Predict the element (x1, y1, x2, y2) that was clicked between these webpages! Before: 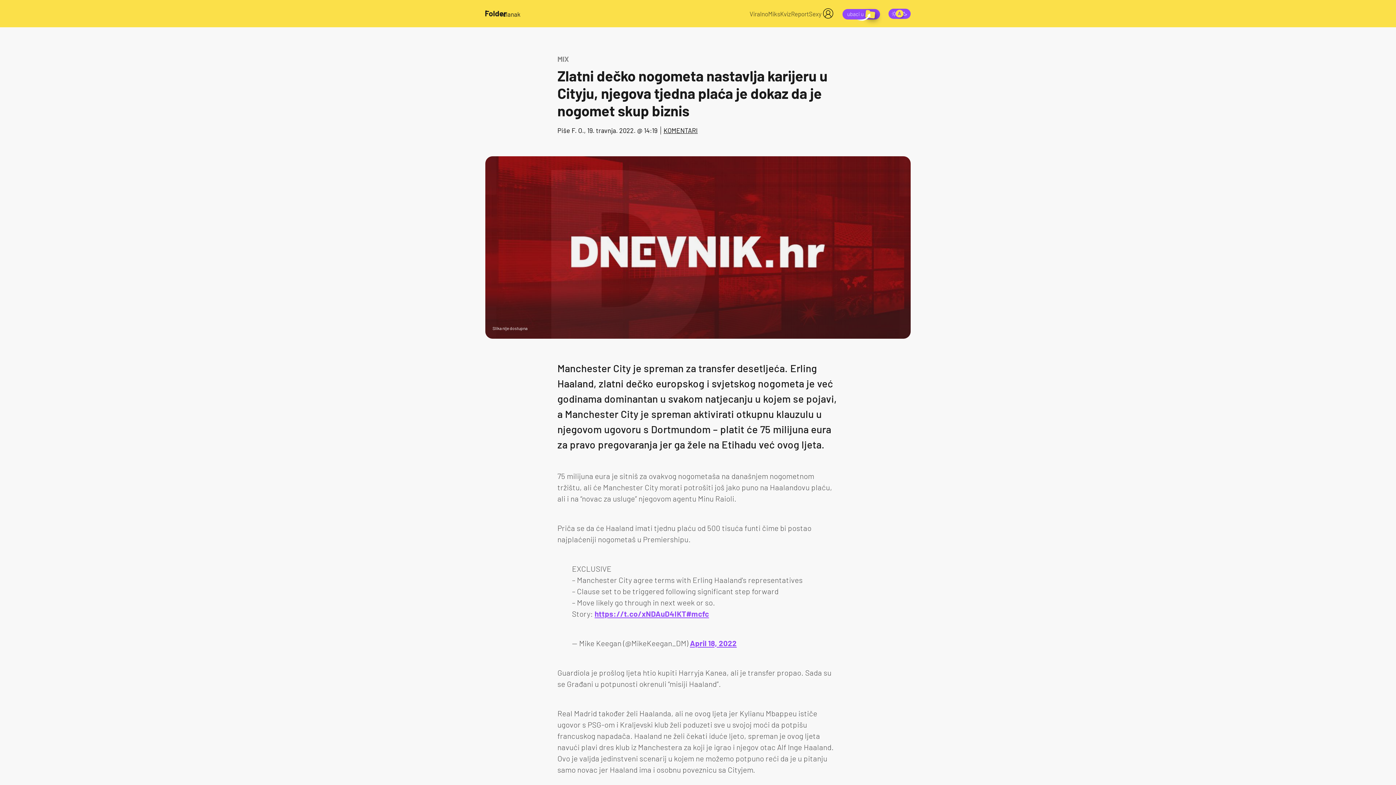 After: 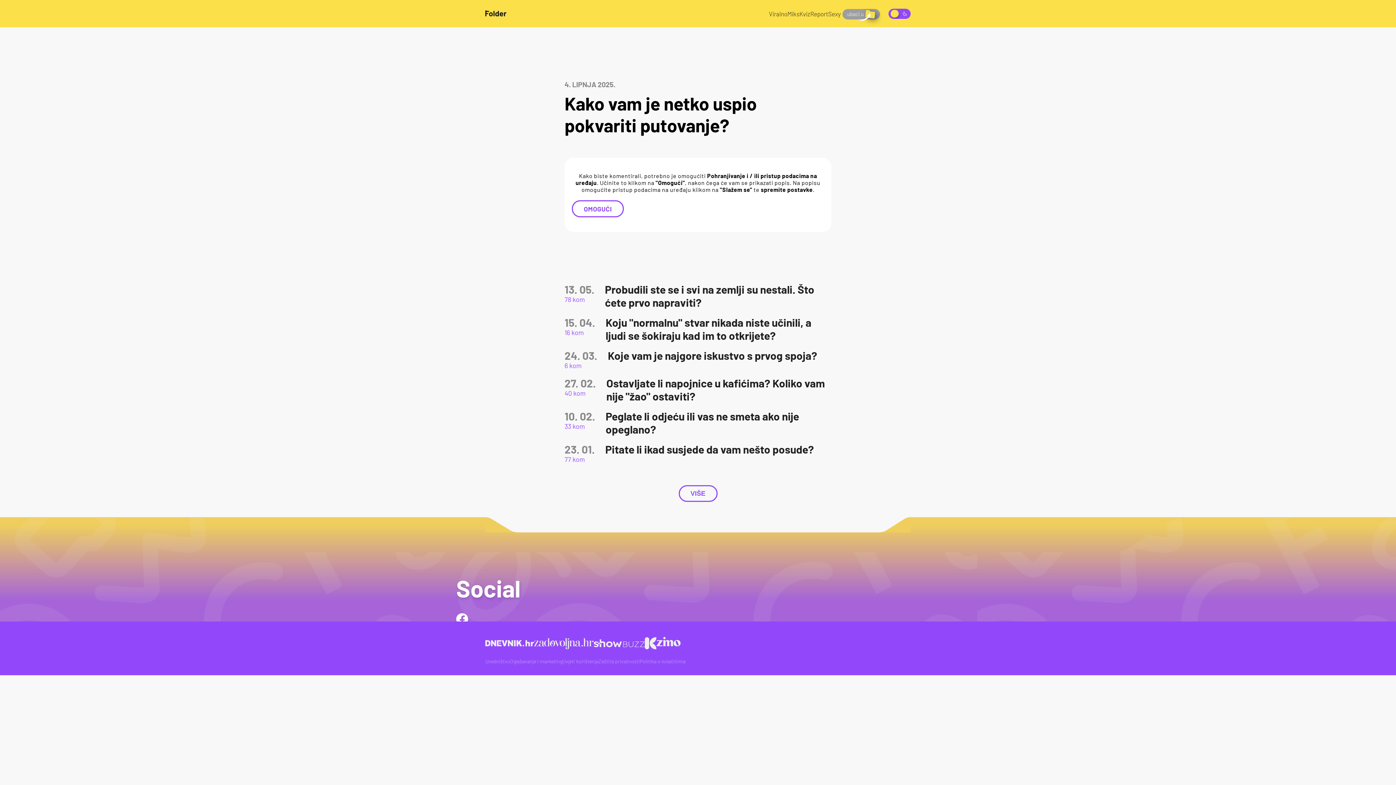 Action: bbox: (841, 2, 884, 24)